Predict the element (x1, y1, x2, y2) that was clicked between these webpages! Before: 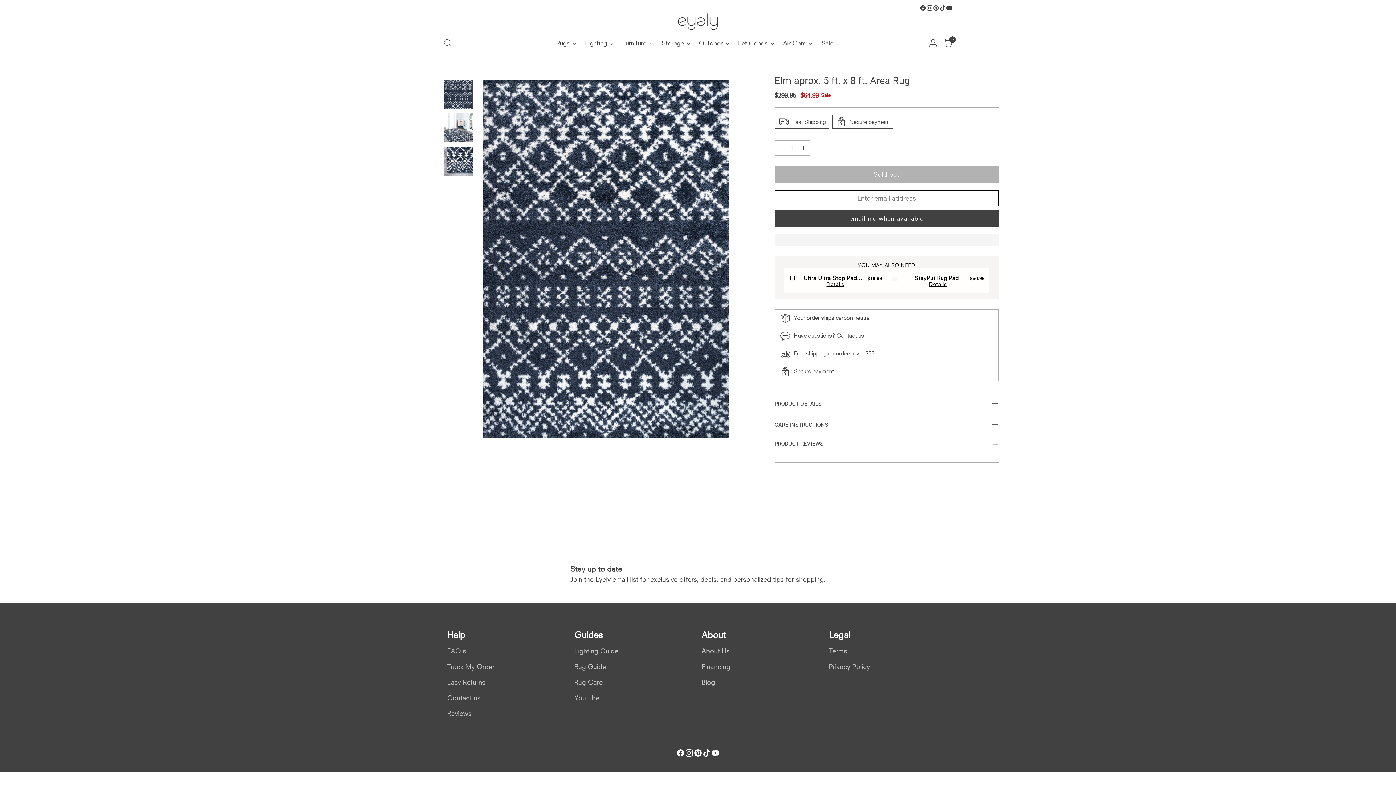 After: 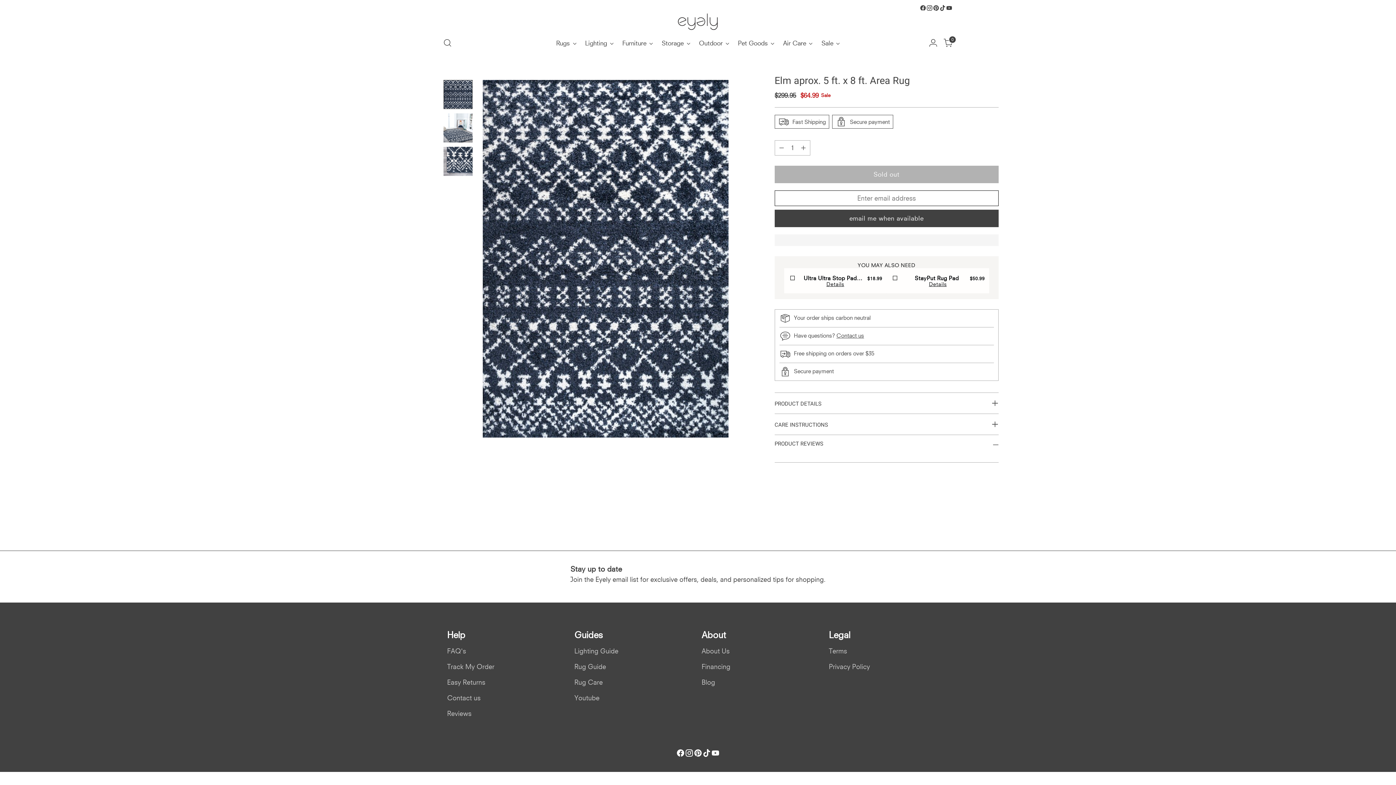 Action: bbox: (933, 4, 939, 11)